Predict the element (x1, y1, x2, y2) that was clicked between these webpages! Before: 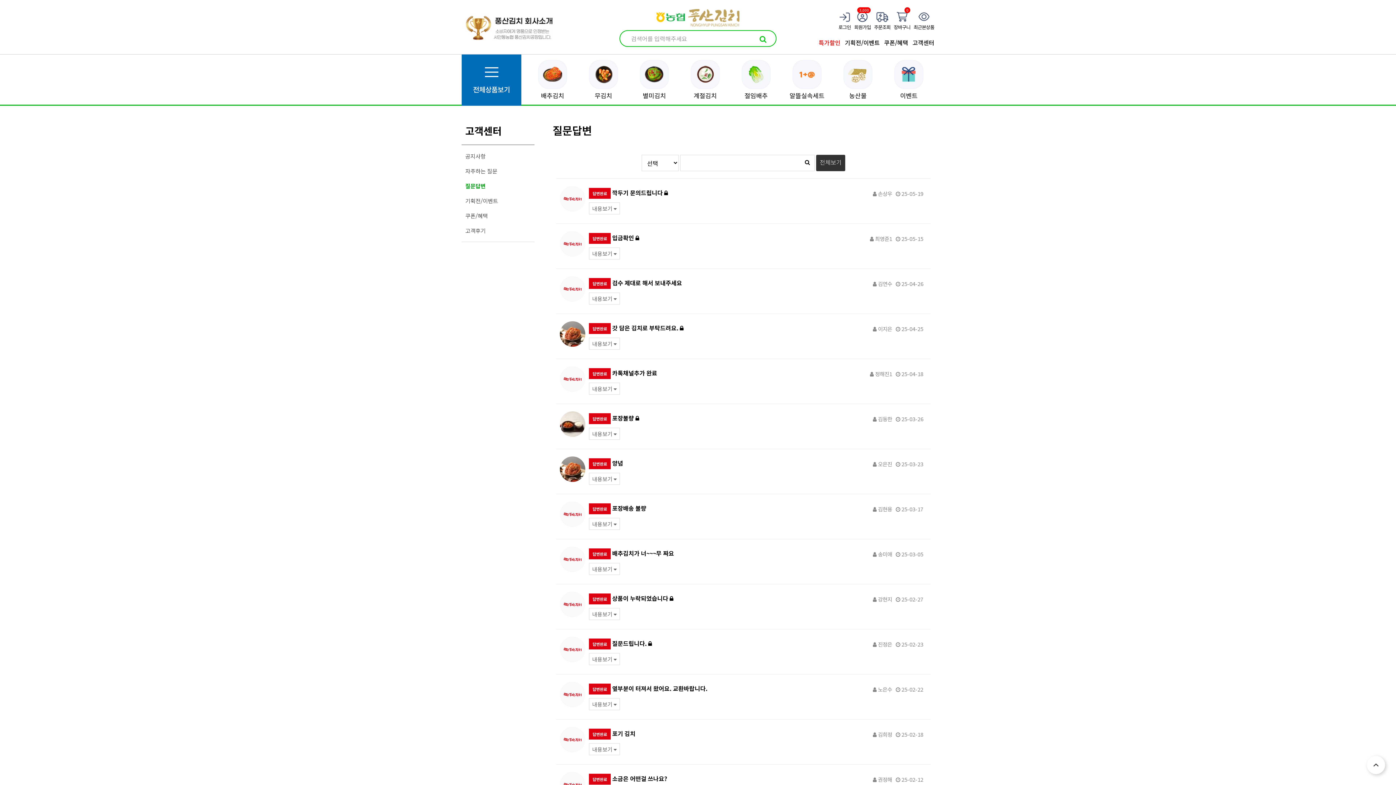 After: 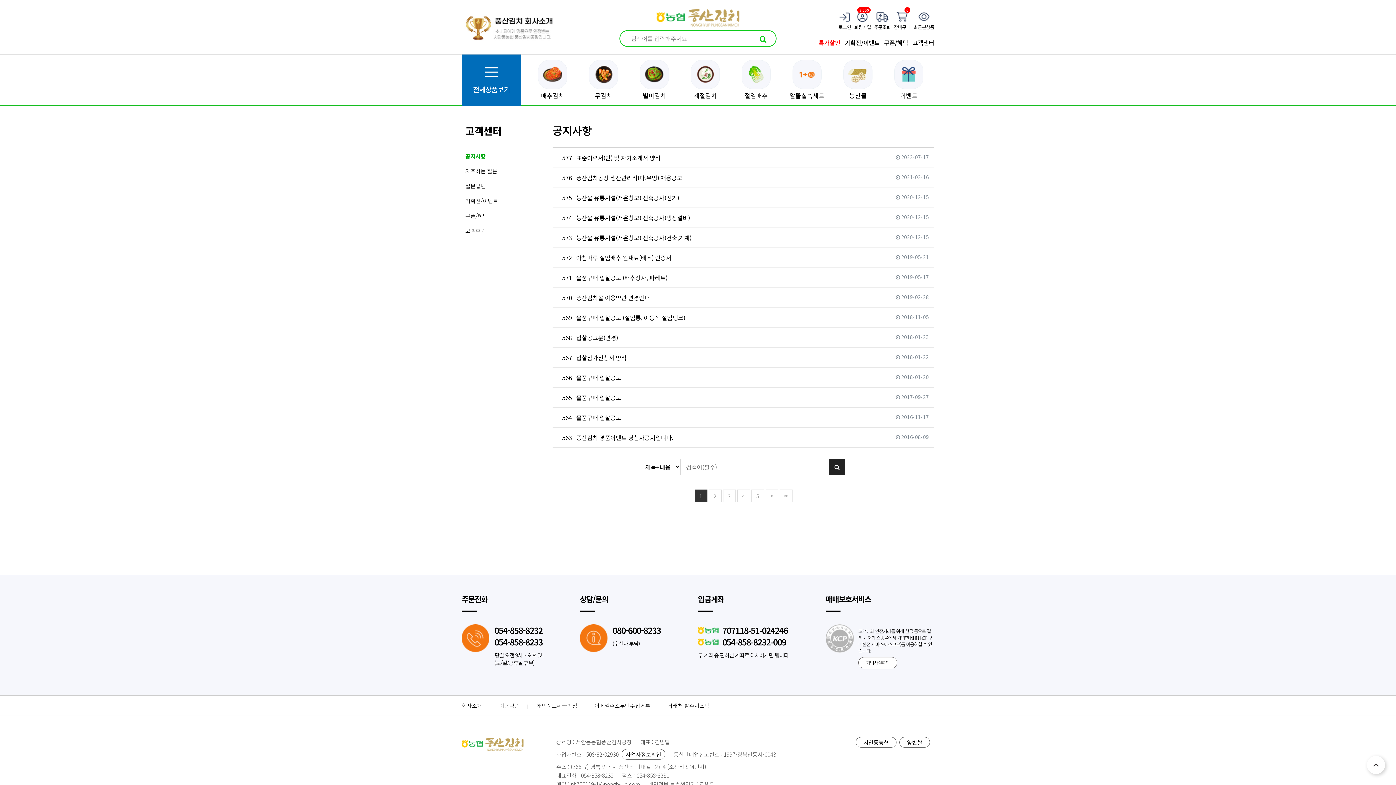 Action: label: 고객센터 bbox: (909, 38, 934, 46)